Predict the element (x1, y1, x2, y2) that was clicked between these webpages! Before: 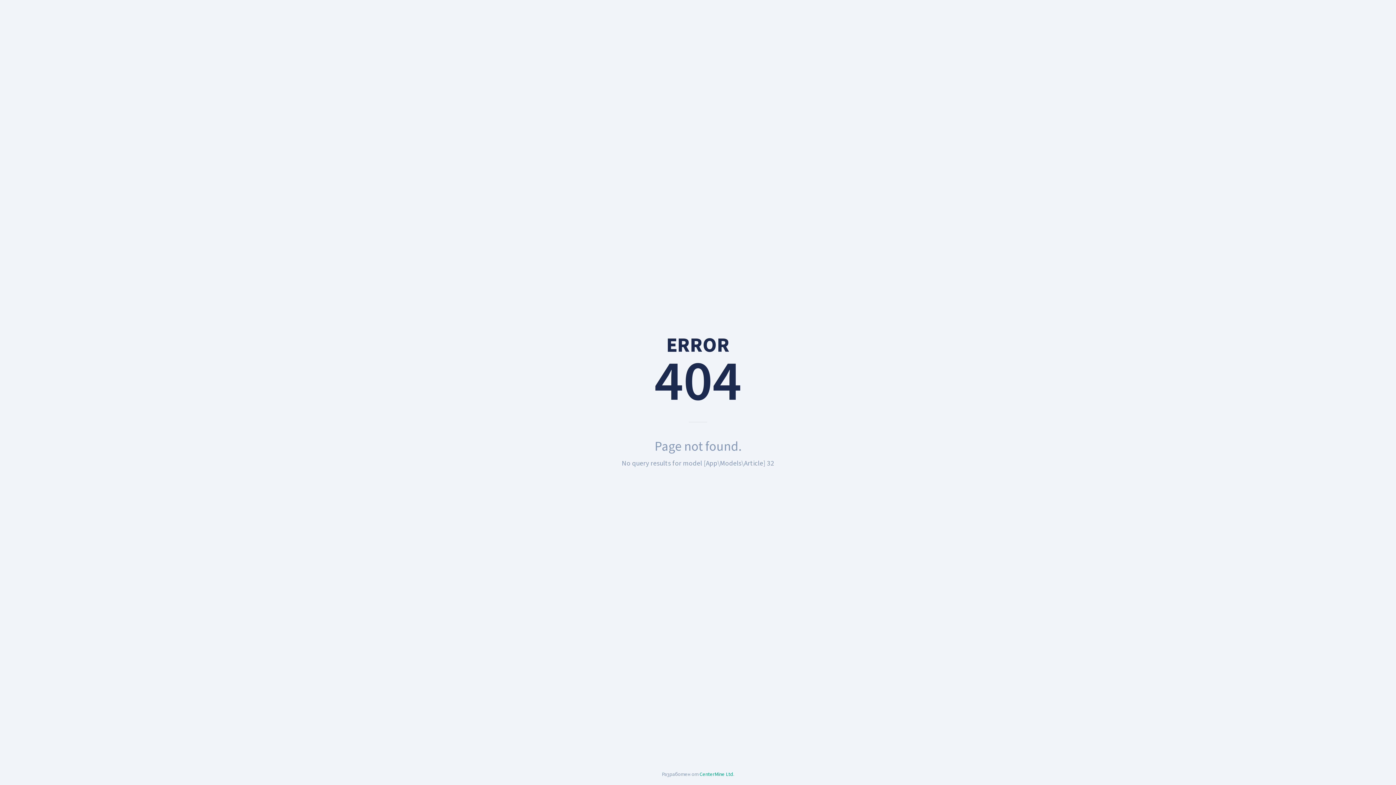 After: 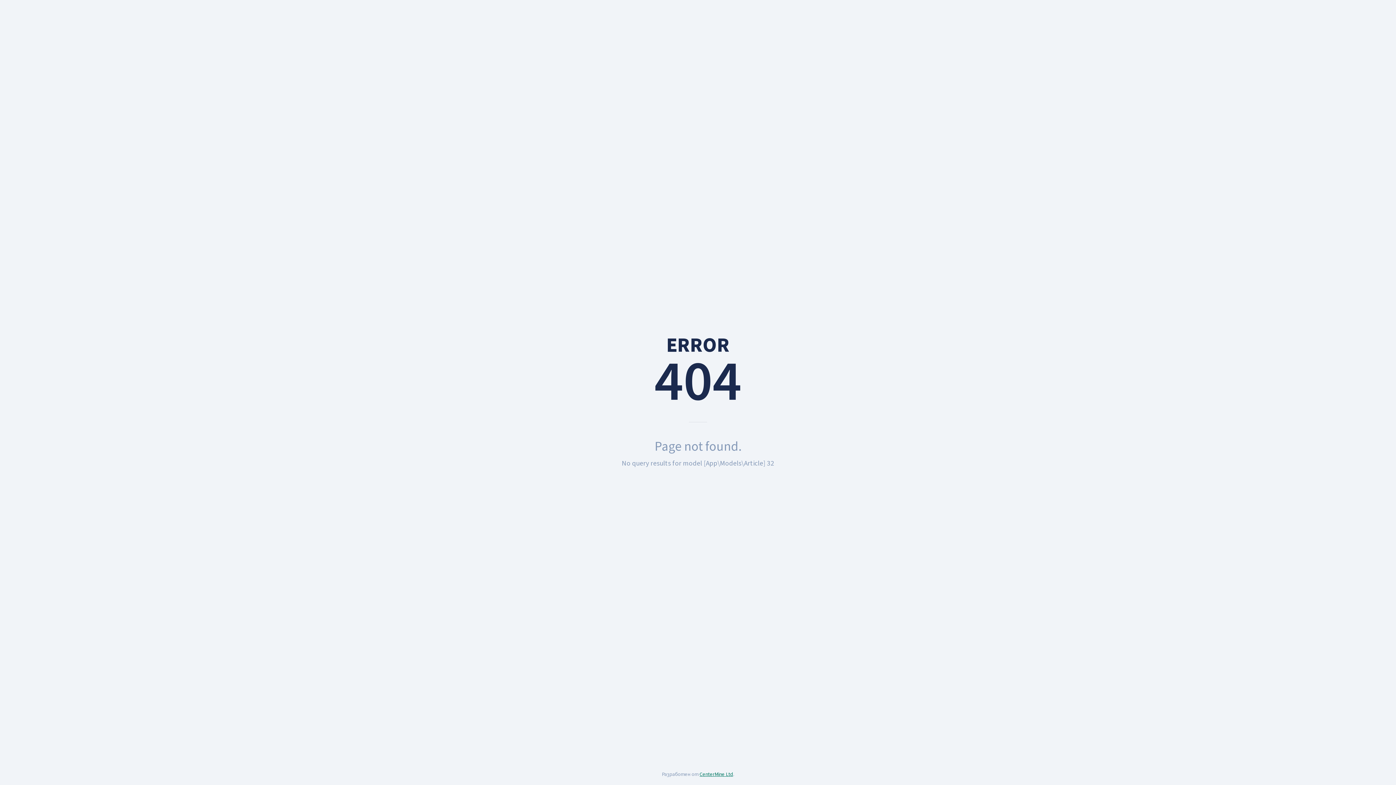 Action: bbox: (699, 770, 733, 778) label: CenterMine Ltd